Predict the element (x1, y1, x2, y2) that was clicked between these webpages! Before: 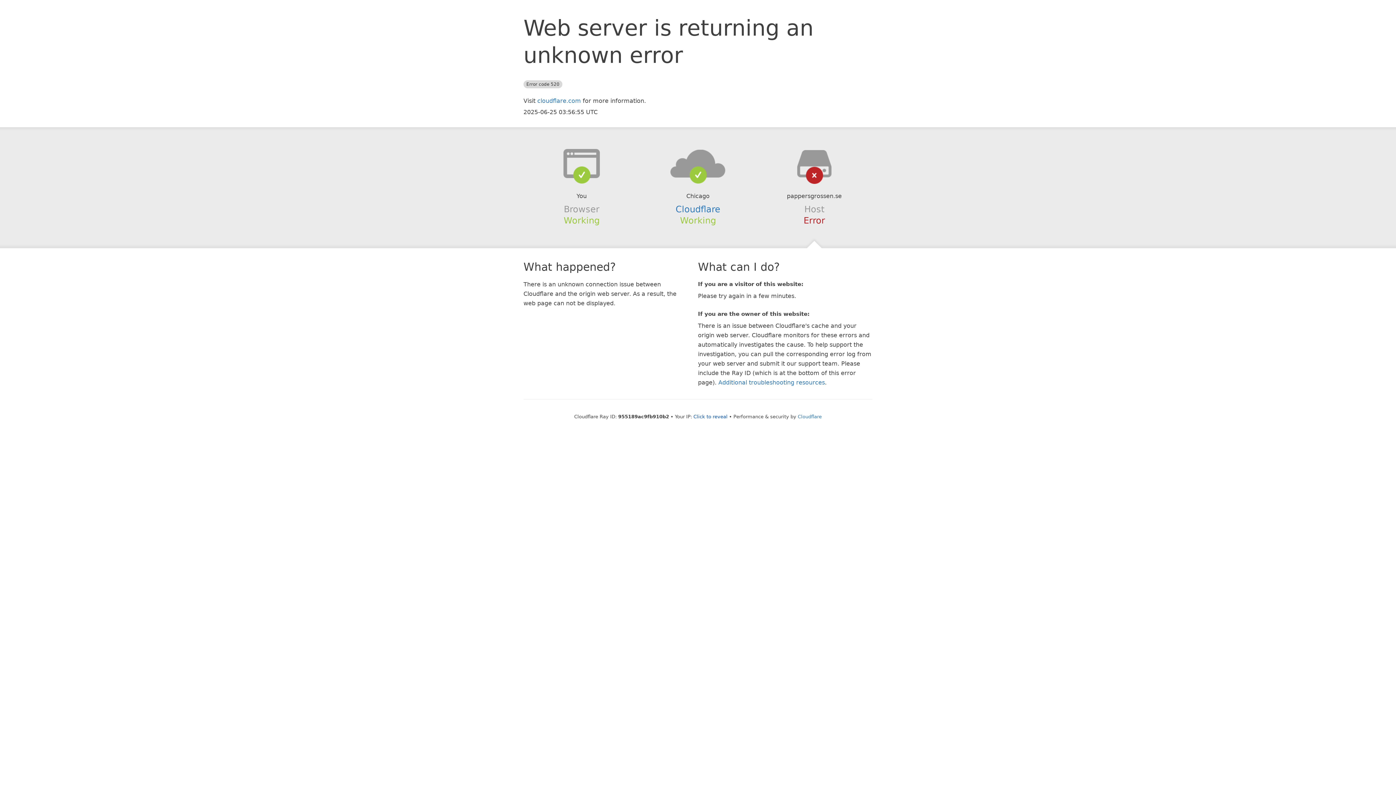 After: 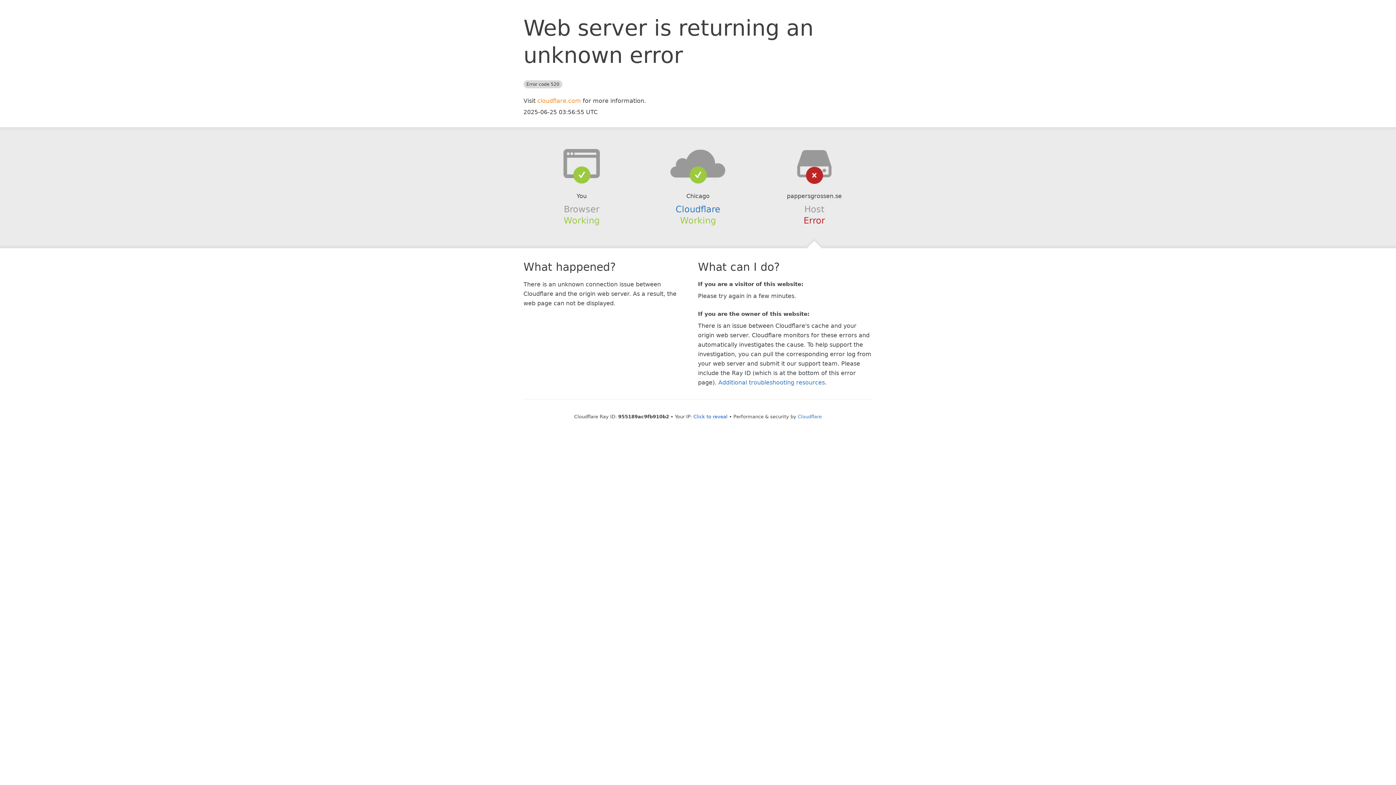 Action: bbox: (537, 97, 581, 104) label: cloudflare.com